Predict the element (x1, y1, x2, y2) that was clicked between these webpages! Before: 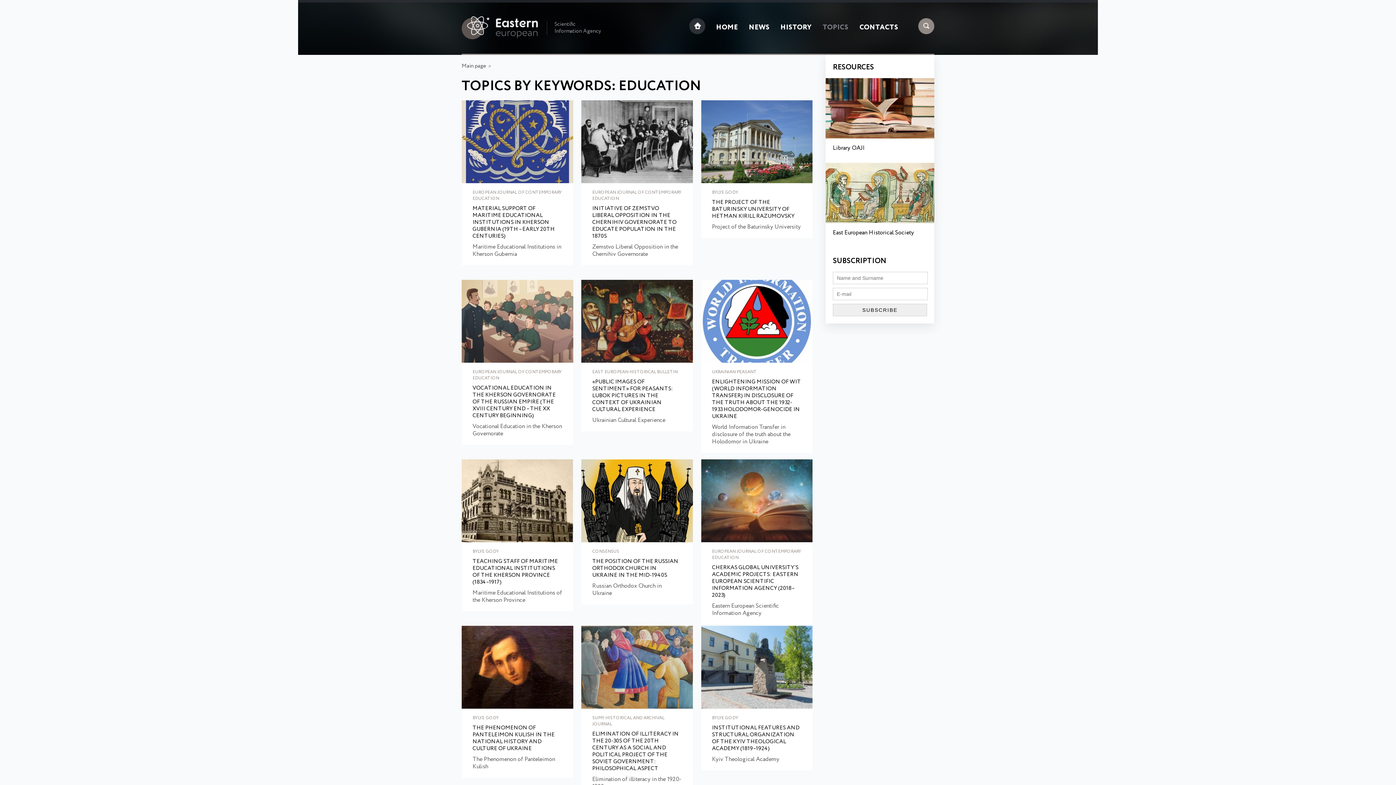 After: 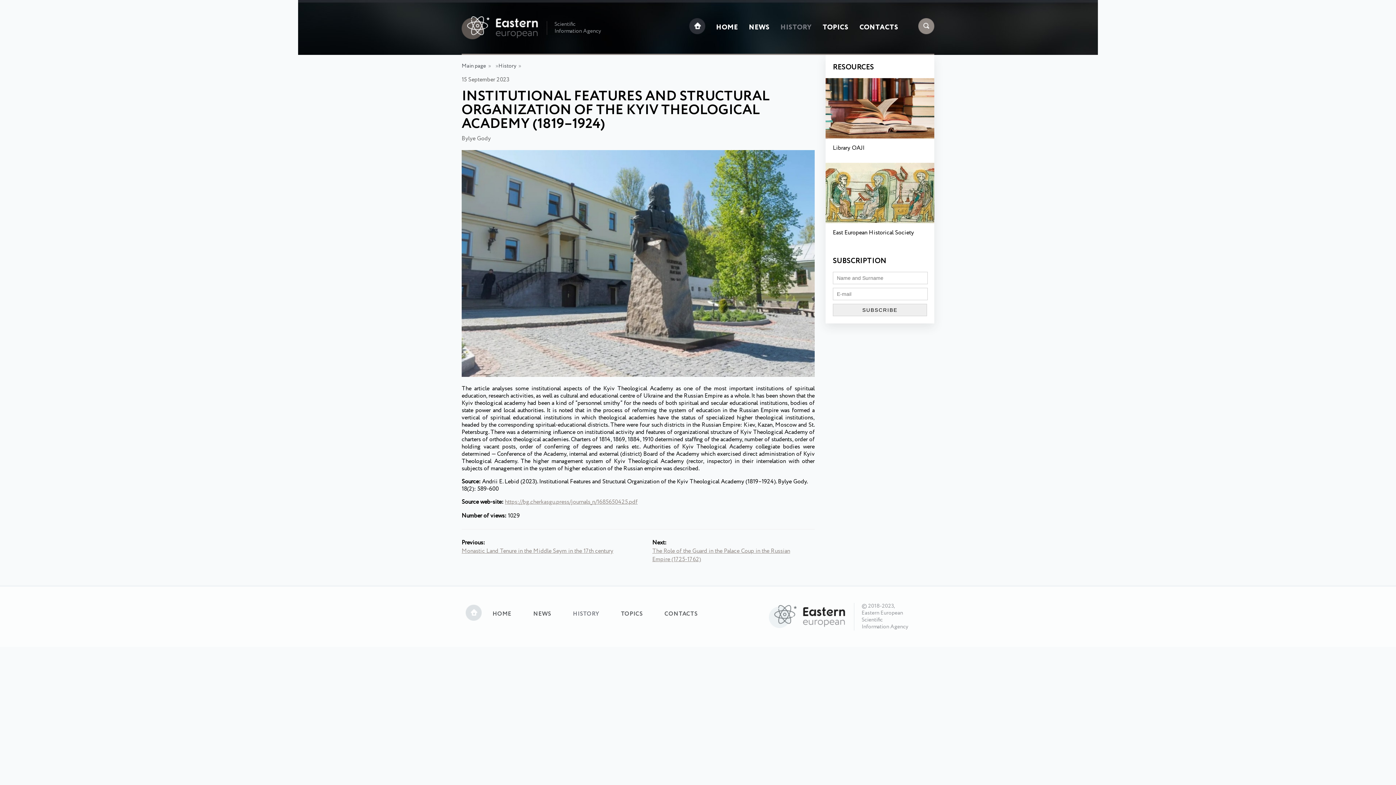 Action: bbox: (701, 703, 812, 711)